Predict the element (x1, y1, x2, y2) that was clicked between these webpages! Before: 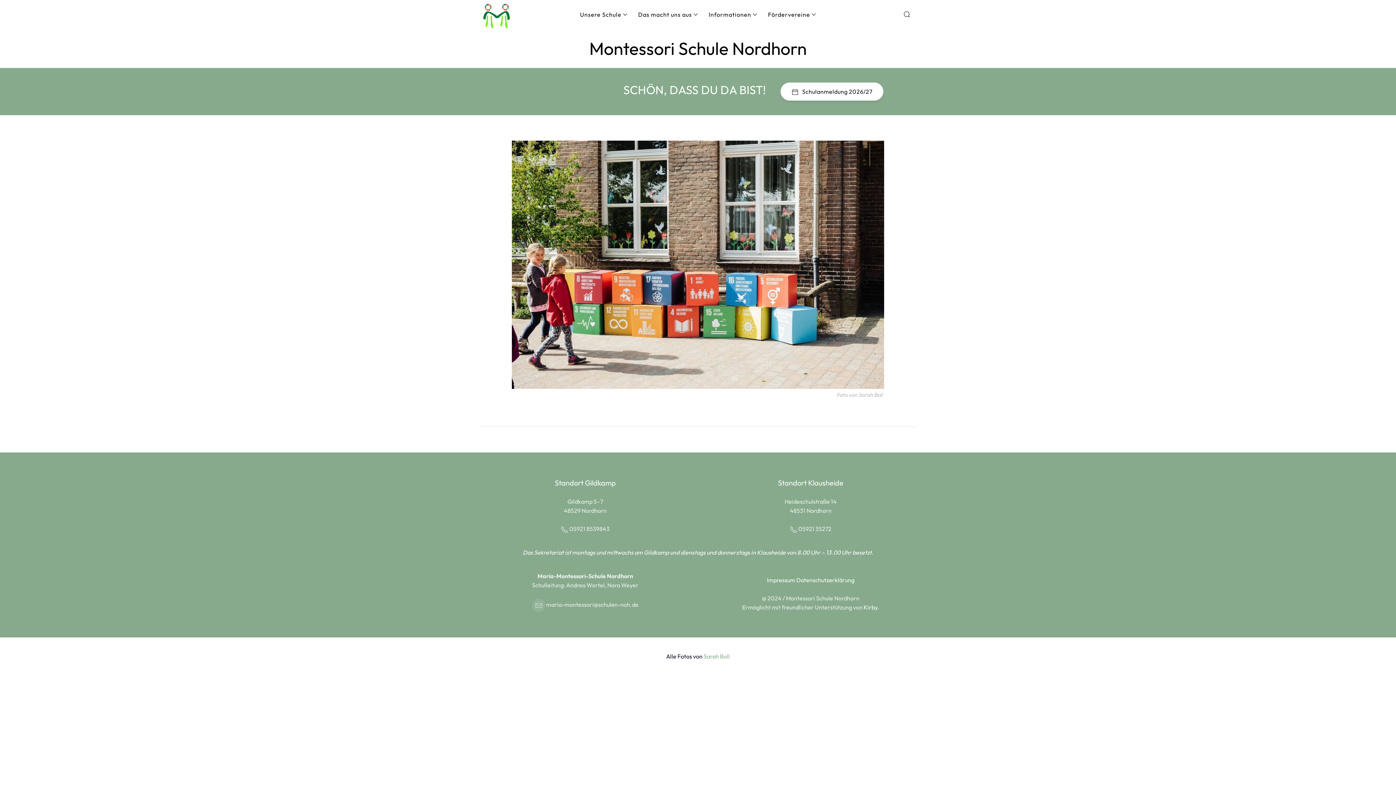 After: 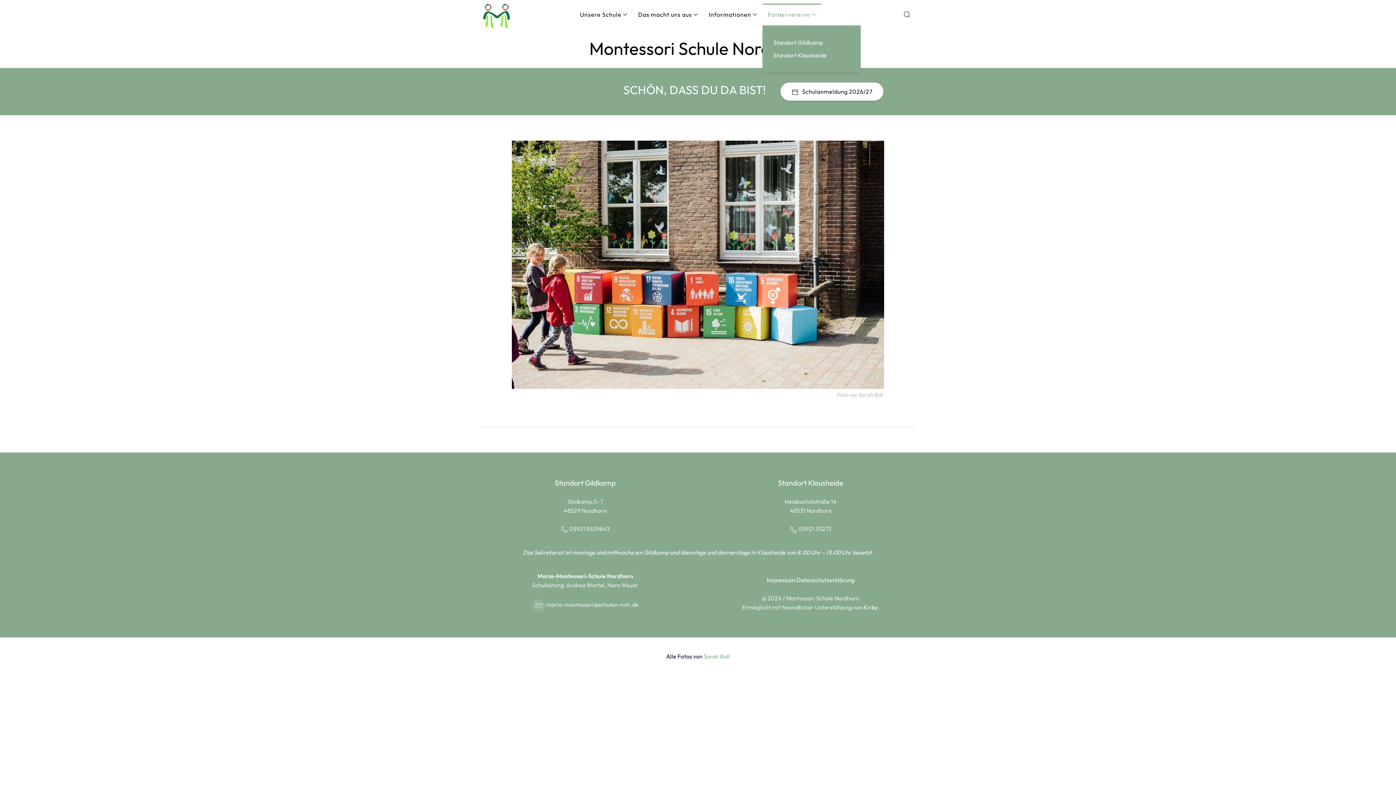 Action: bbox: (762, 3, 821, 25) label: Fördervereine